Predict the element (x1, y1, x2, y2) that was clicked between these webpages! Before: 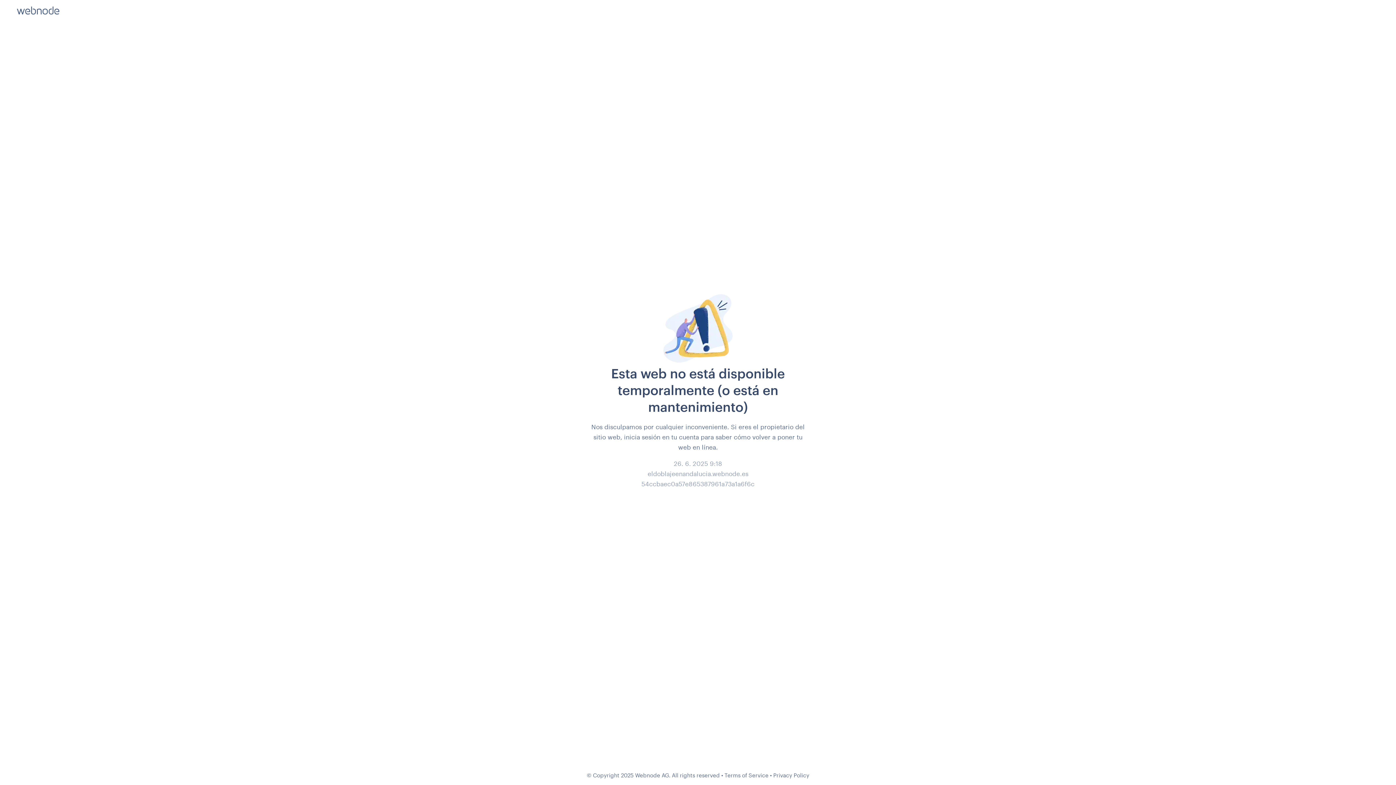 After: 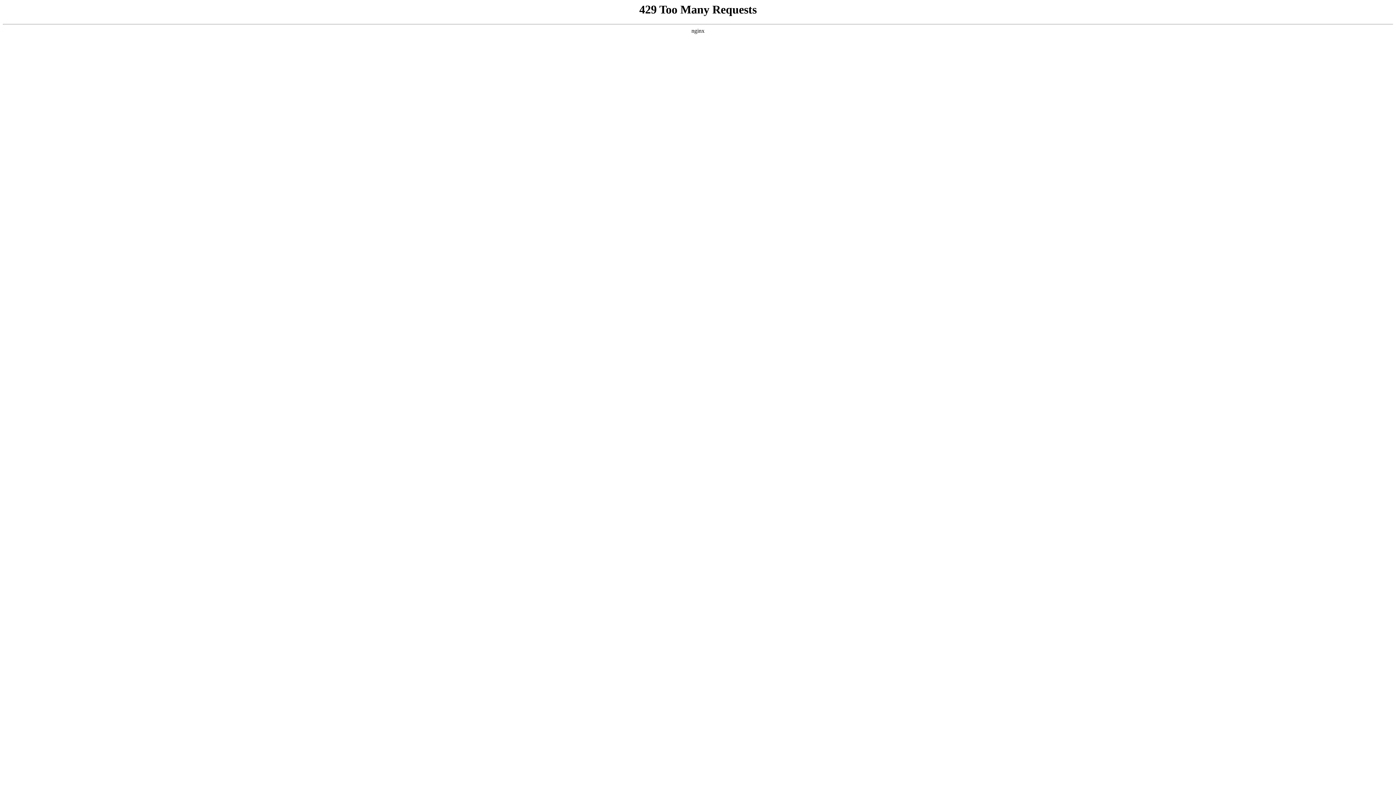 Action: bbox: (724, 772, 768, 778) label: Terms of Service